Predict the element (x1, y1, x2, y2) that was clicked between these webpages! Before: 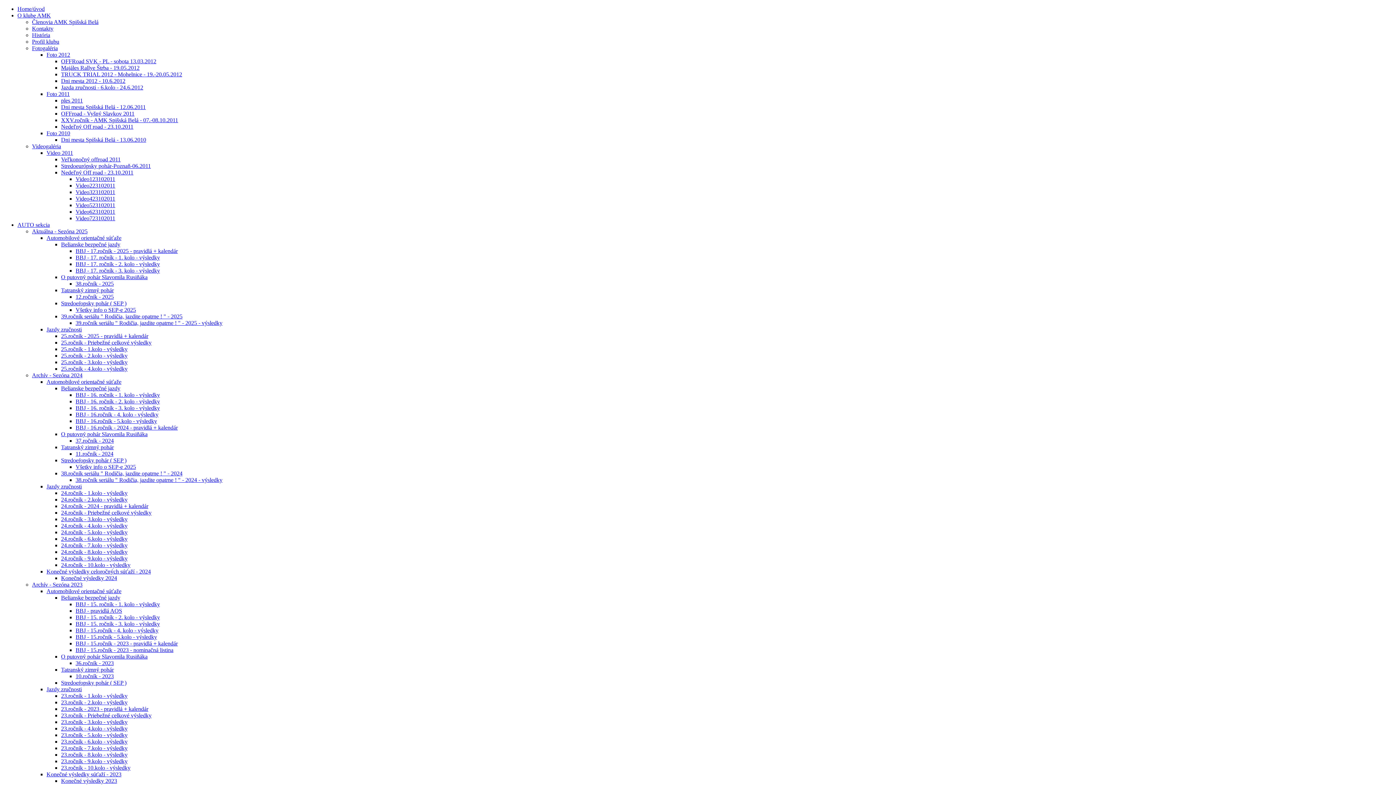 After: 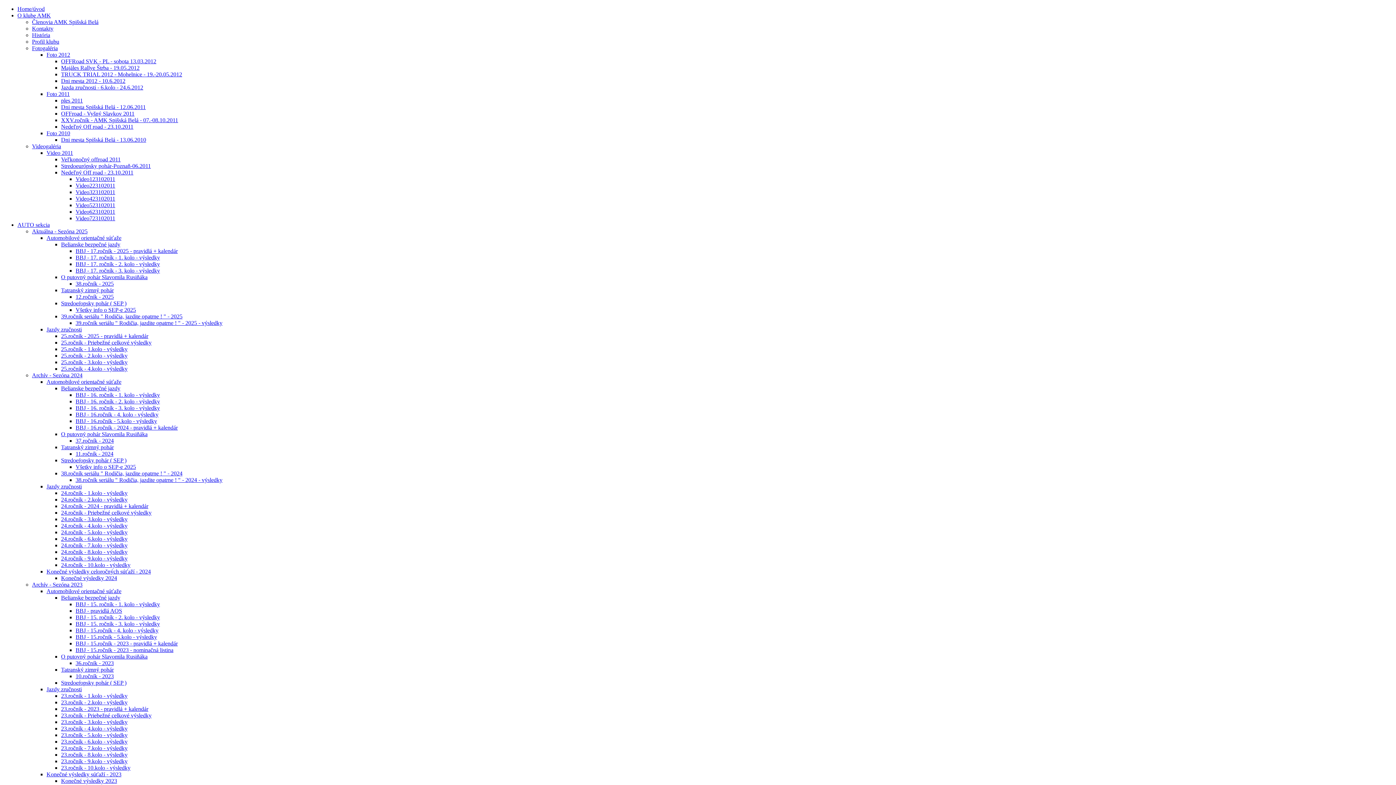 Action: bbox: (61, 444, 113, 450) label: Tatranský zimný pohár